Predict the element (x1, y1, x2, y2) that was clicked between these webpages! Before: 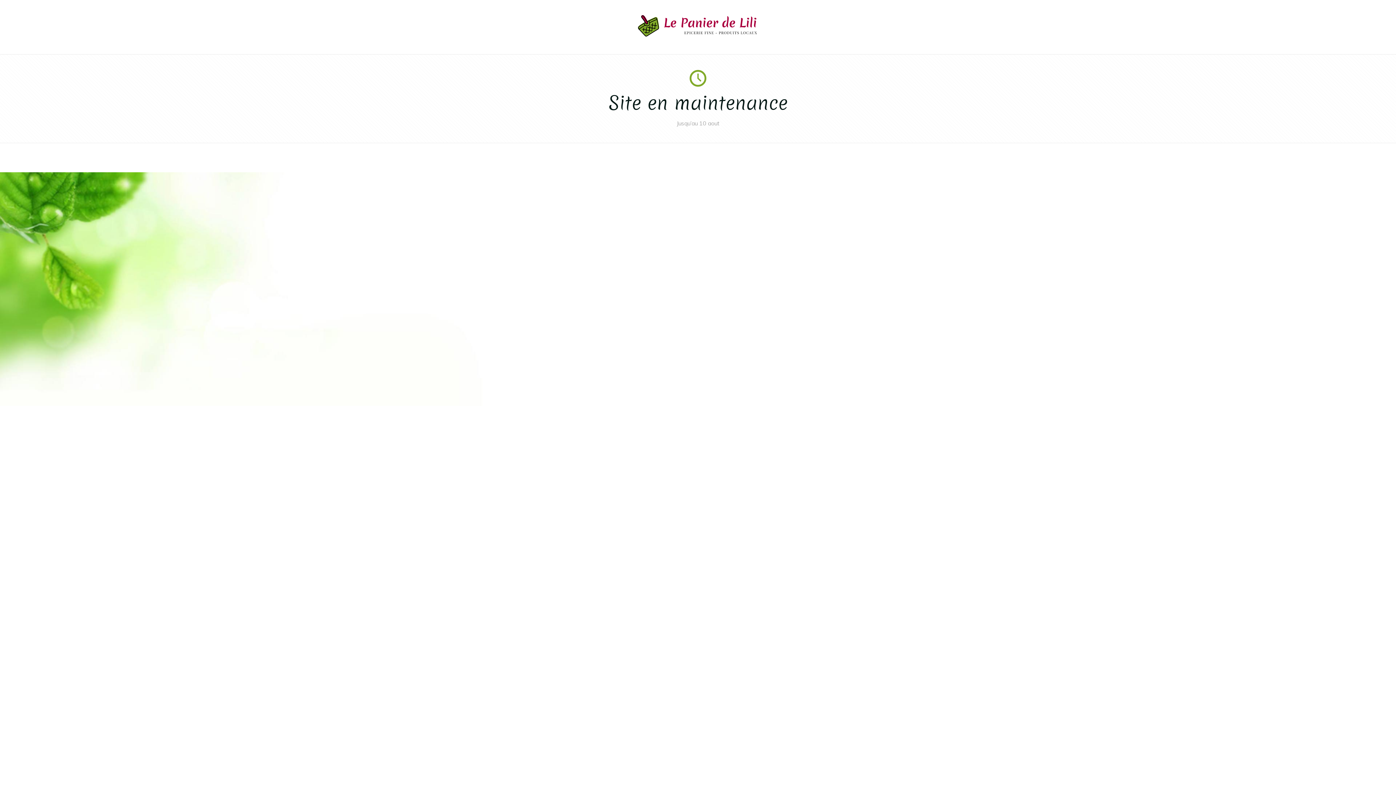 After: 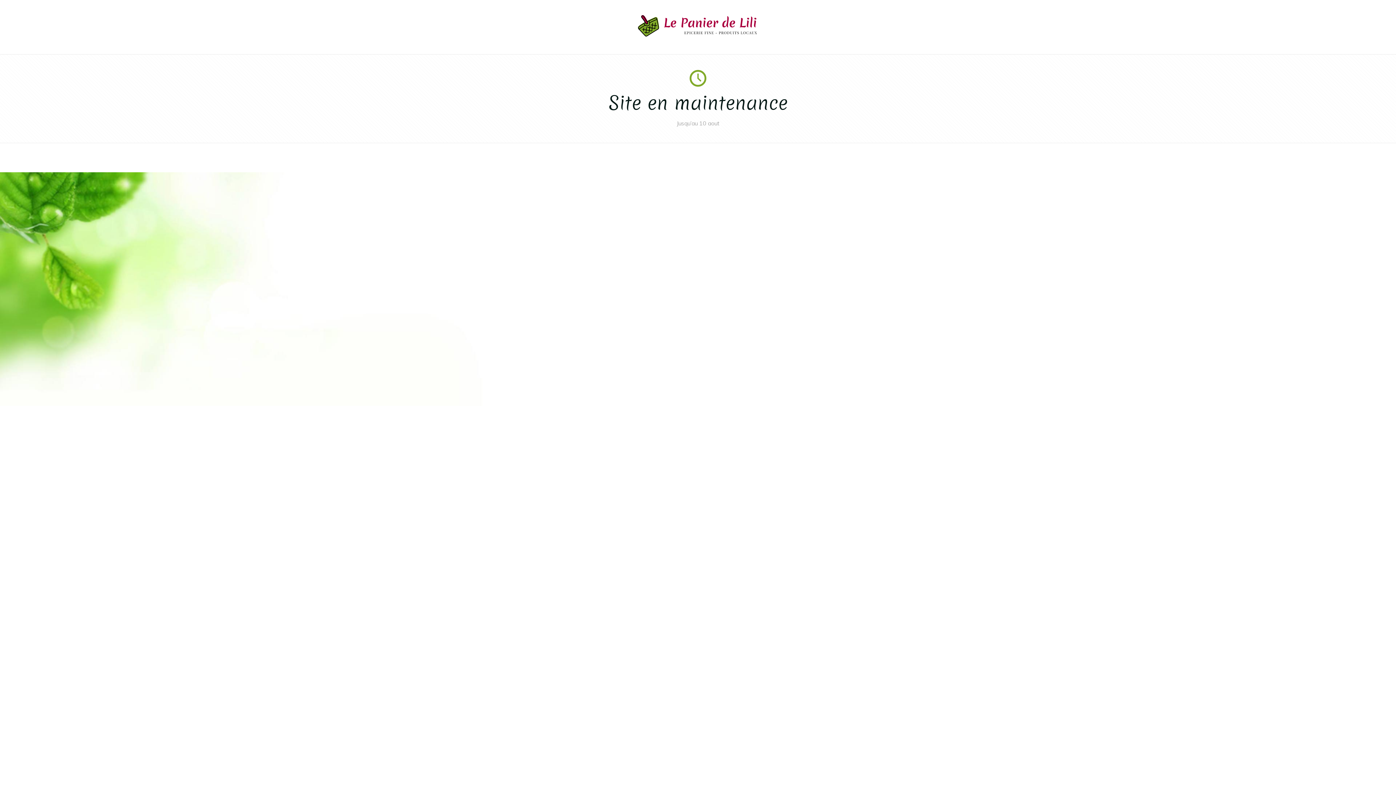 Action: bbox: (637, 31, 758, 38)